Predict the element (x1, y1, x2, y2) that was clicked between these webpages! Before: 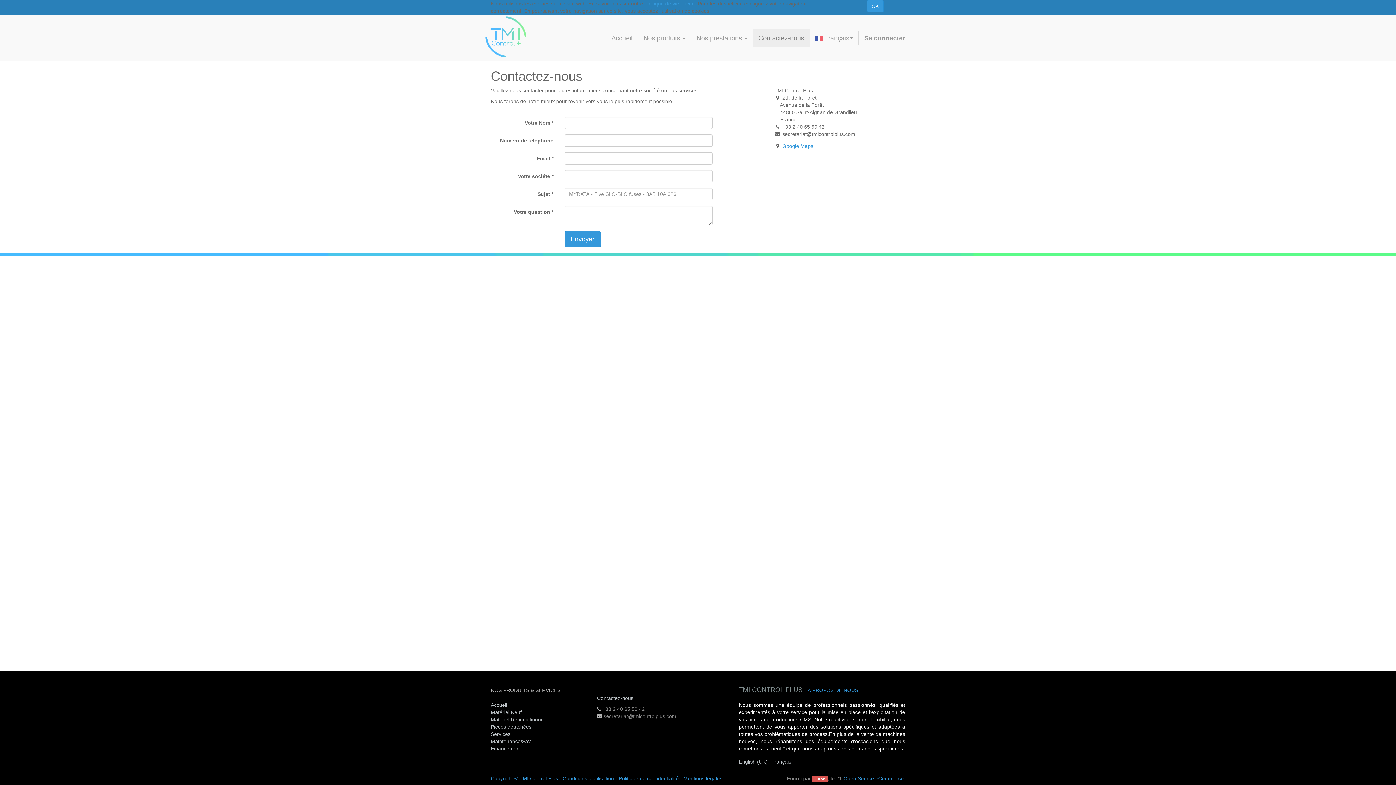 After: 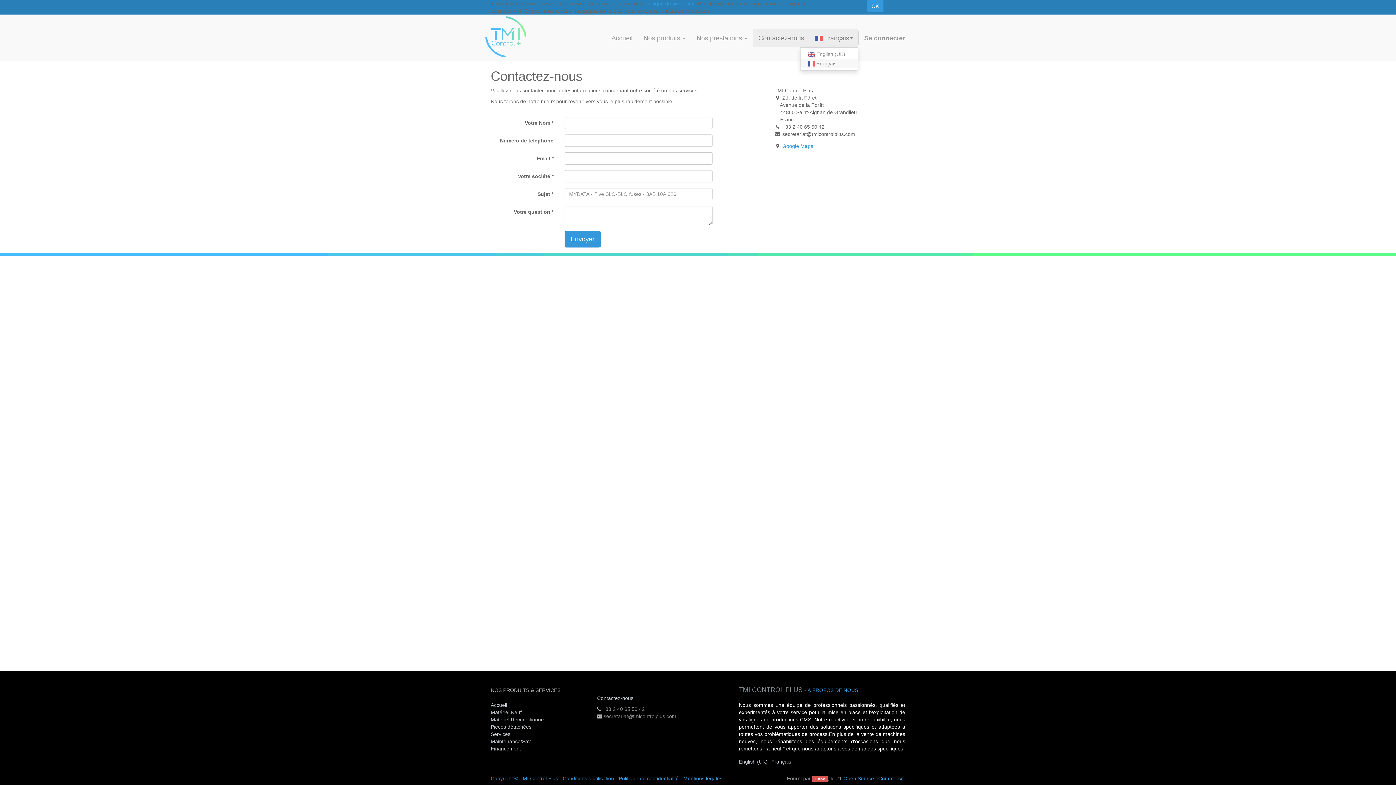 Action: bbox: (810, 29, 858, 47) label: Français